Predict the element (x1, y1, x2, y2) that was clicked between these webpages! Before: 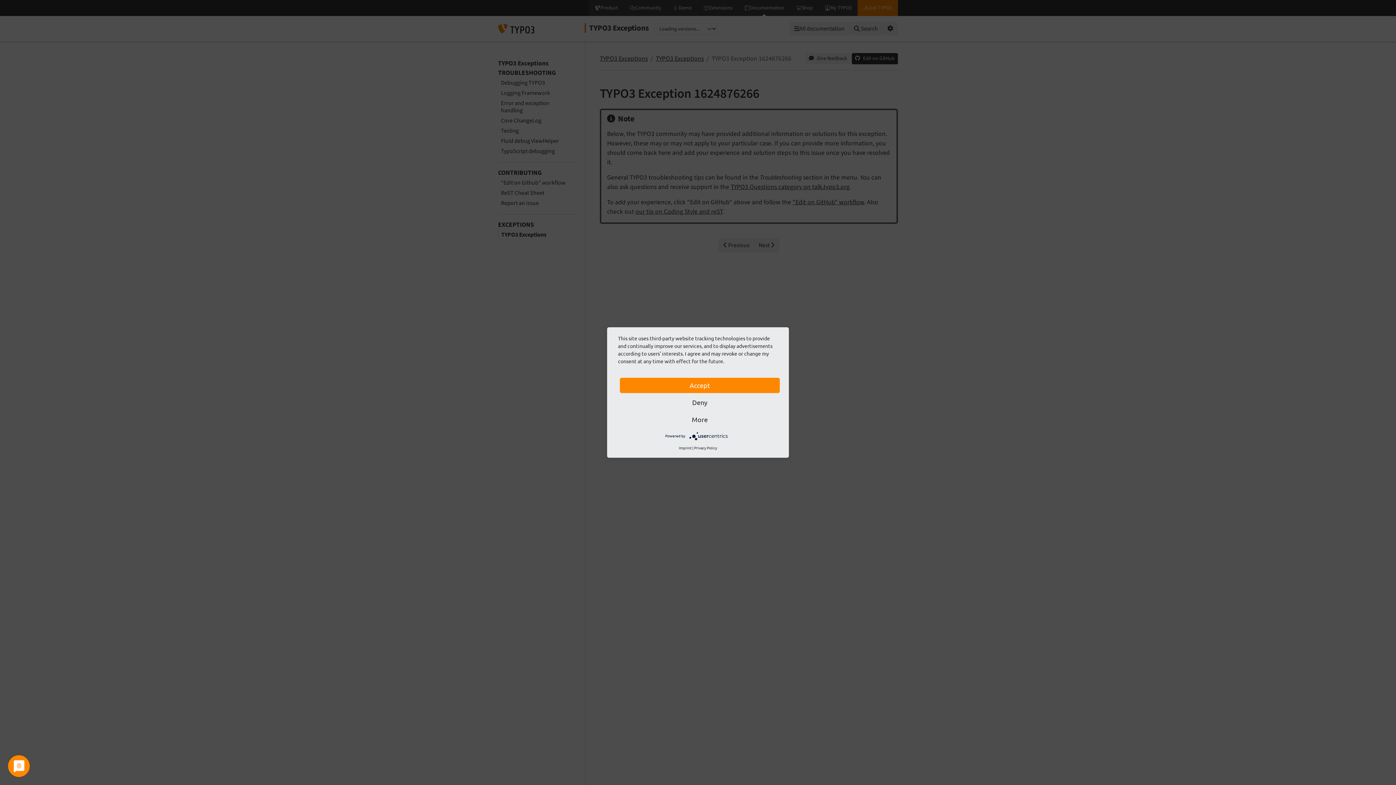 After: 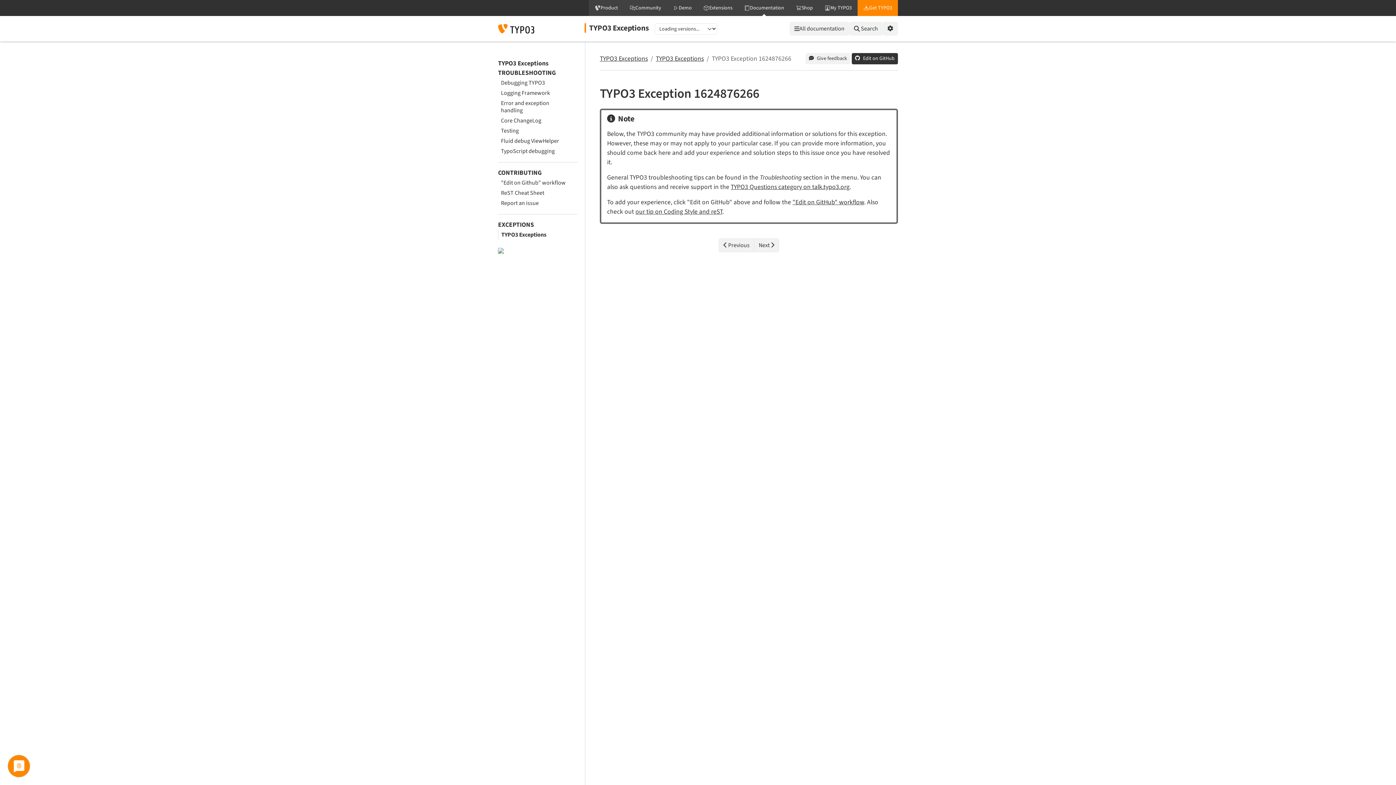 Action: bbox: (620, 378, 780, 393) label: Accept